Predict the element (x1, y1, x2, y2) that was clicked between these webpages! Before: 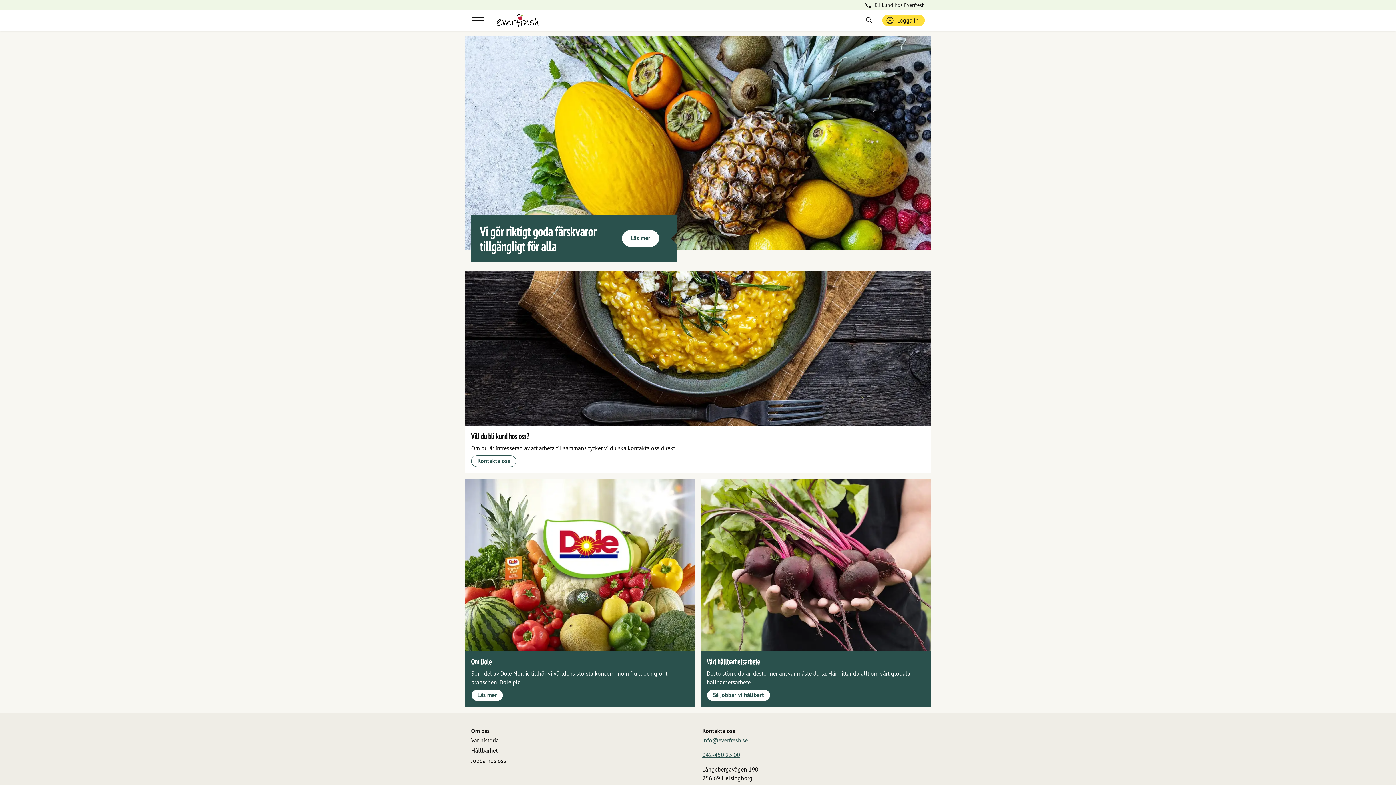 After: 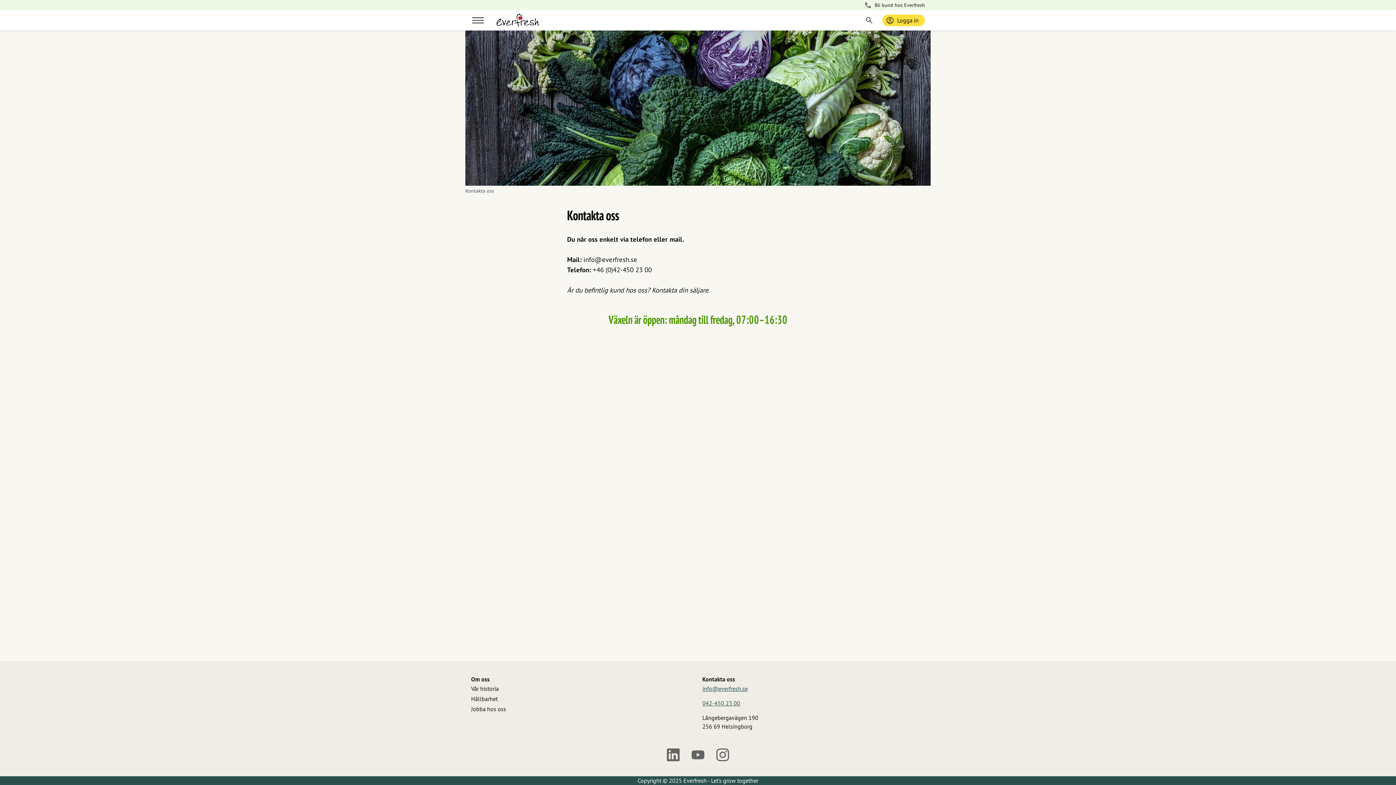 Action: bbox: (864, 1, 925, 8) label: Bli kund hos Everfresh